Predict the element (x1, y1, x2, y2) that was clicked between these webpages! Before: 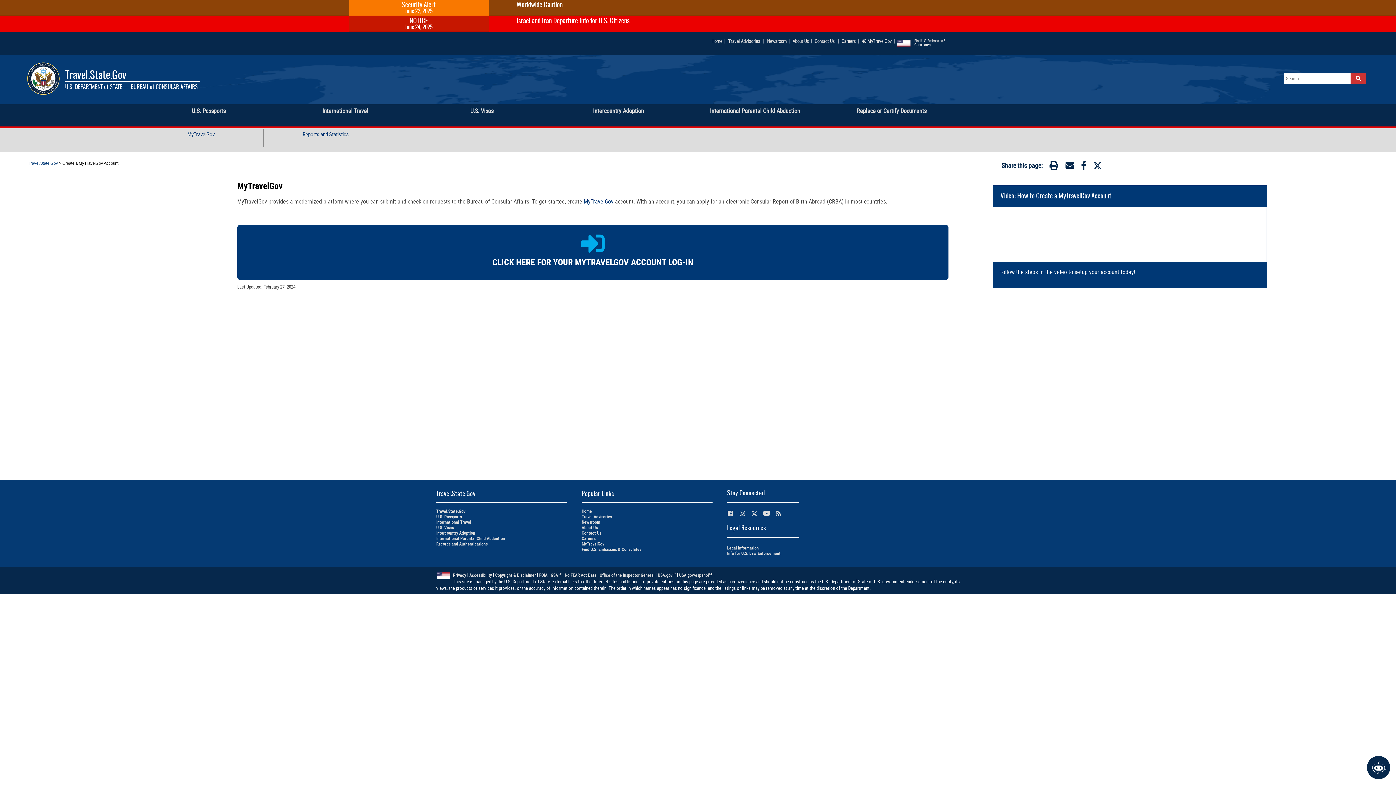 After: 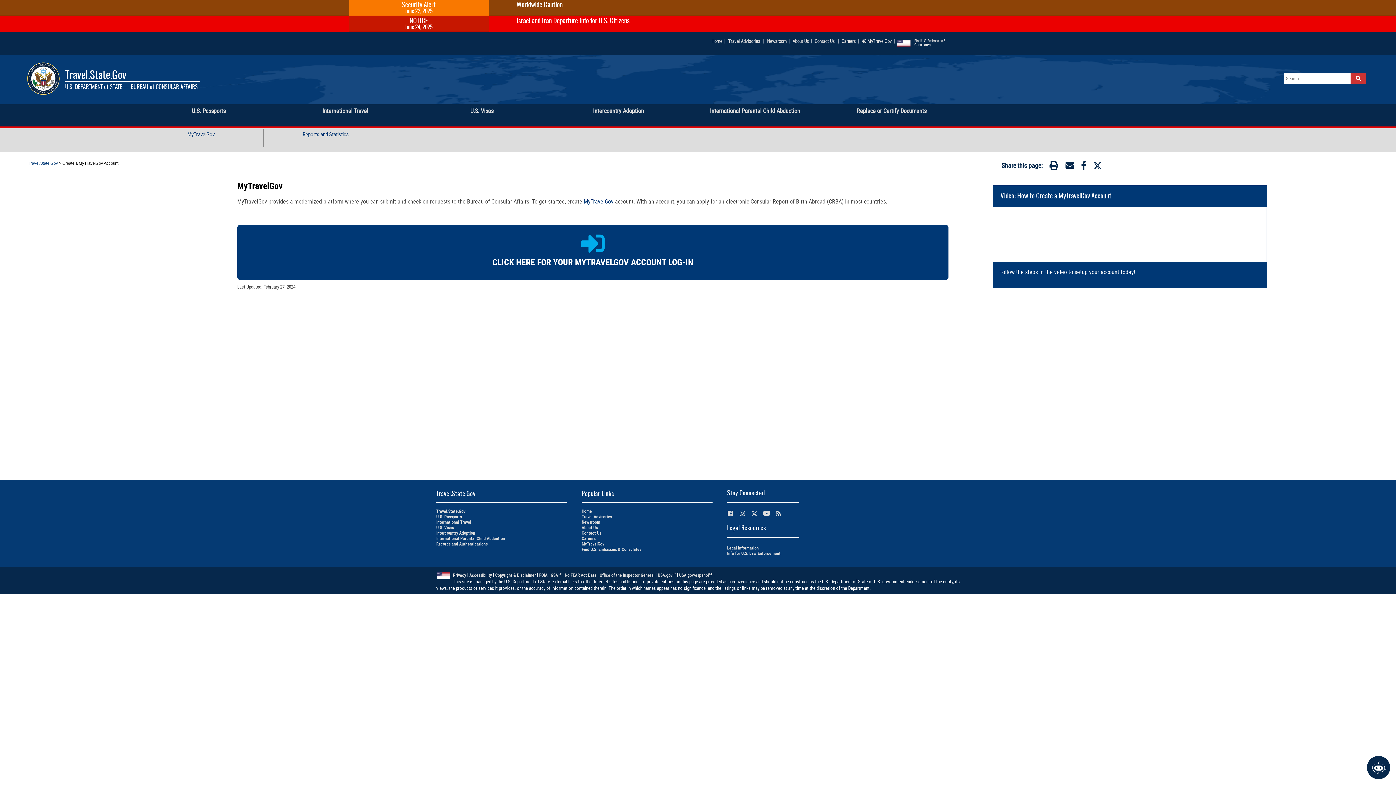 Action: bbox: (1093, 161, 1102, 170) label: Twitter